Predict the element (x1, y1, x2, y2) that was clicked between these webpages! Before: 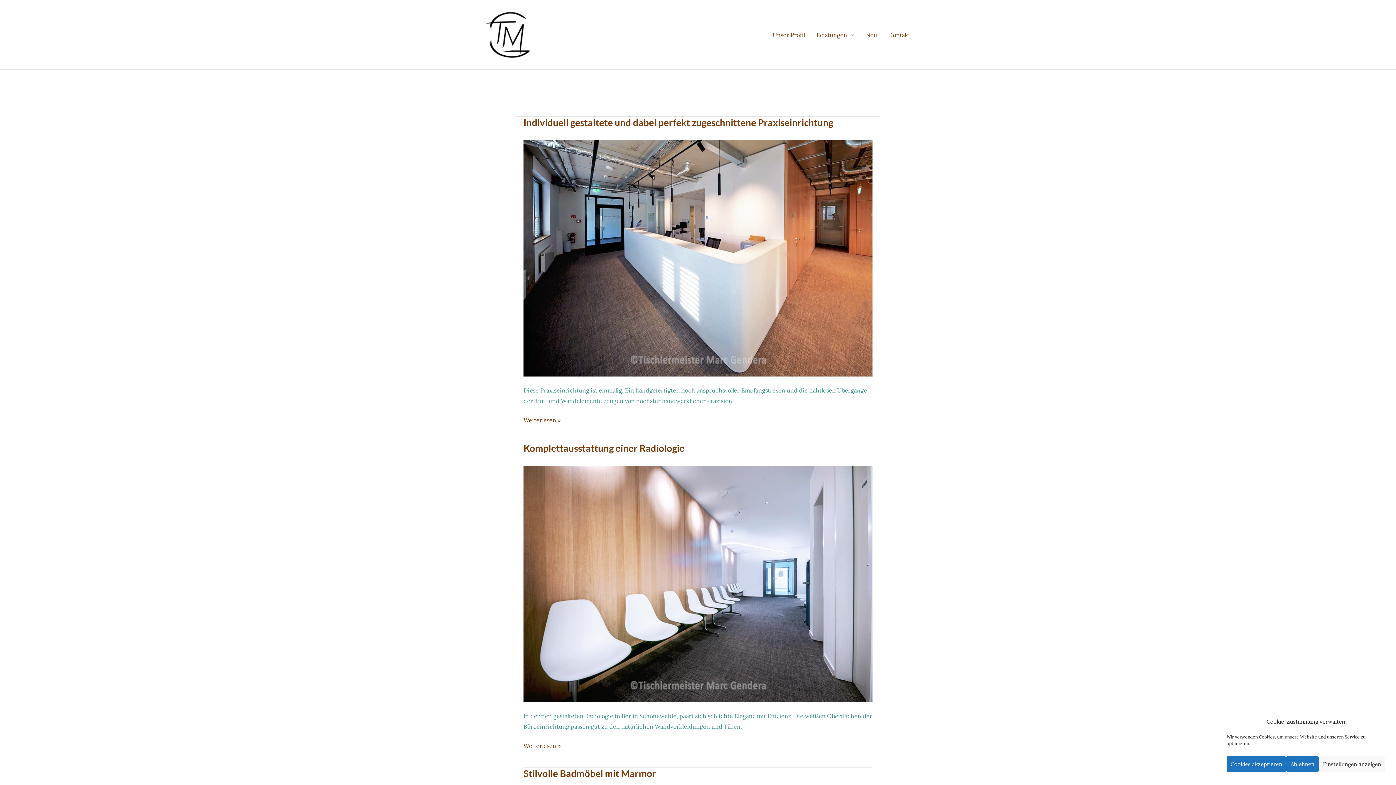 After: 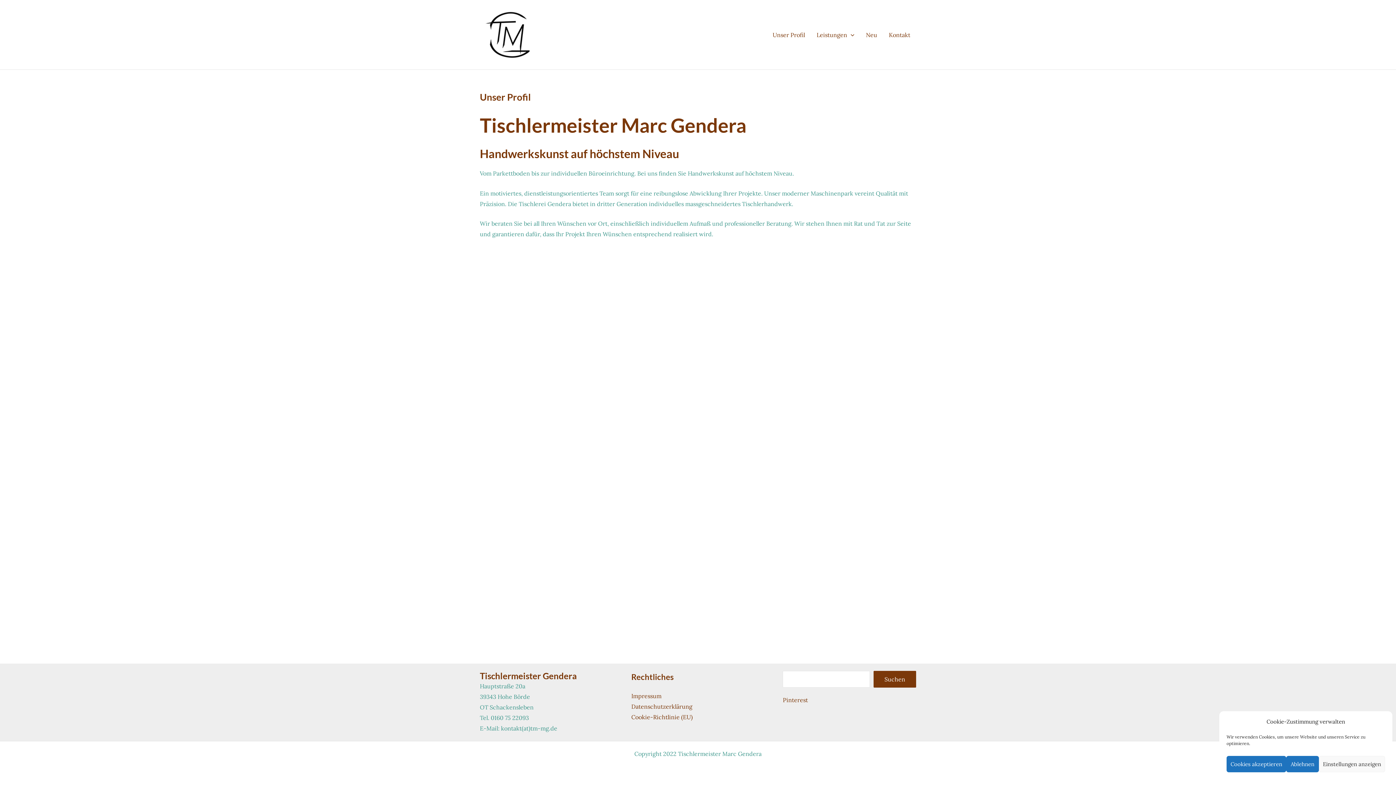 Action: bbox: (767, 20, 811, 49) label: Unser Profil